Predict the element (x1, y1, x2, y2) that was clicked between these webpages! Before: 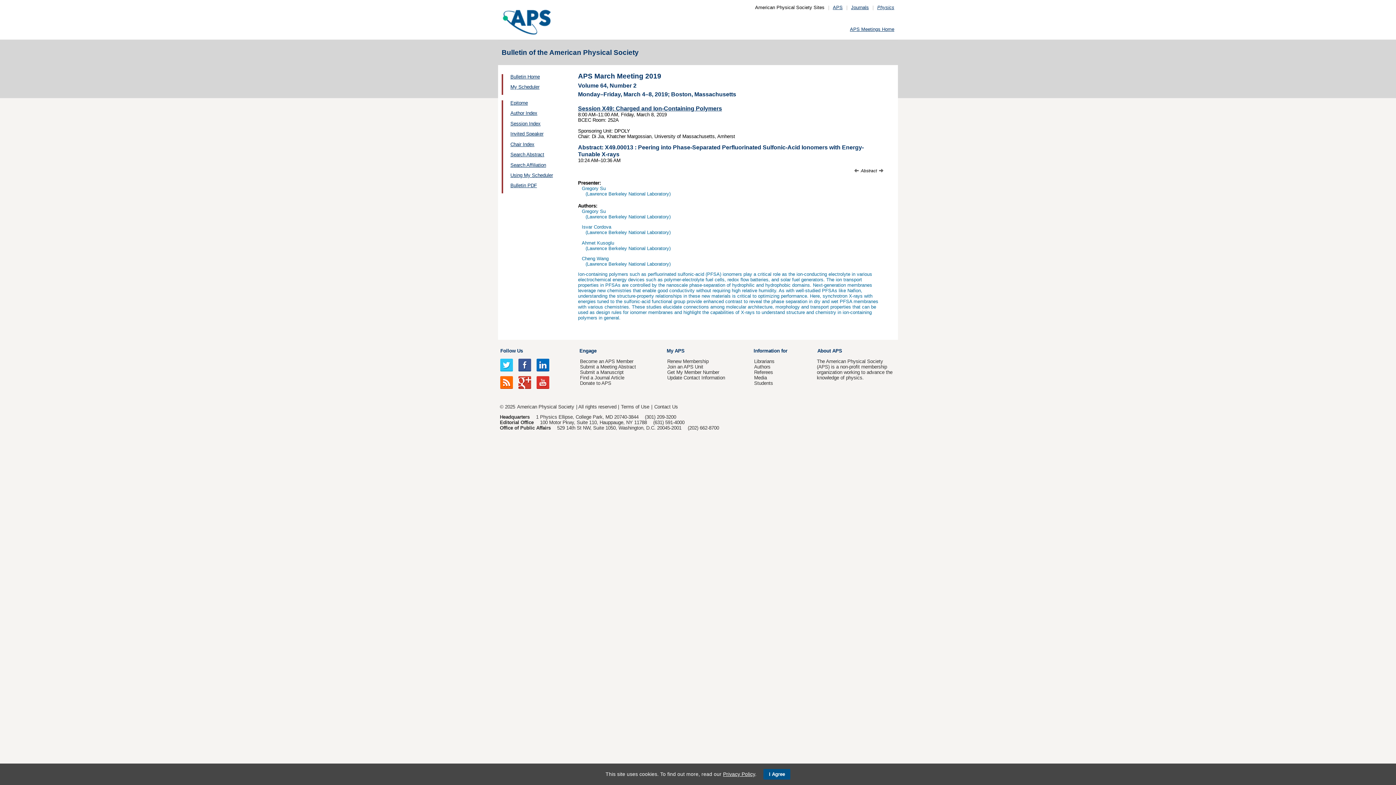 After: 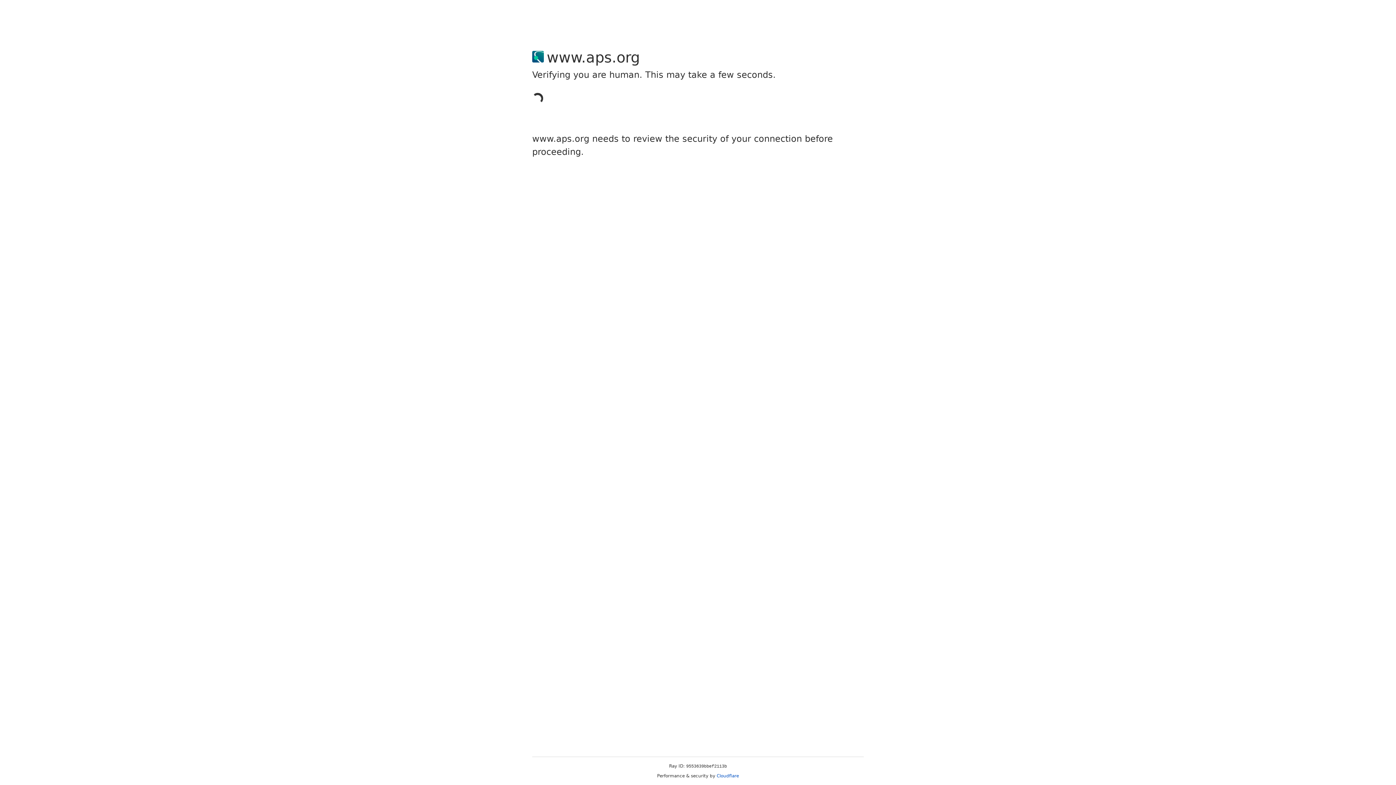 Action: bbox: (580, 380, 611, 386) label: Donate to APS